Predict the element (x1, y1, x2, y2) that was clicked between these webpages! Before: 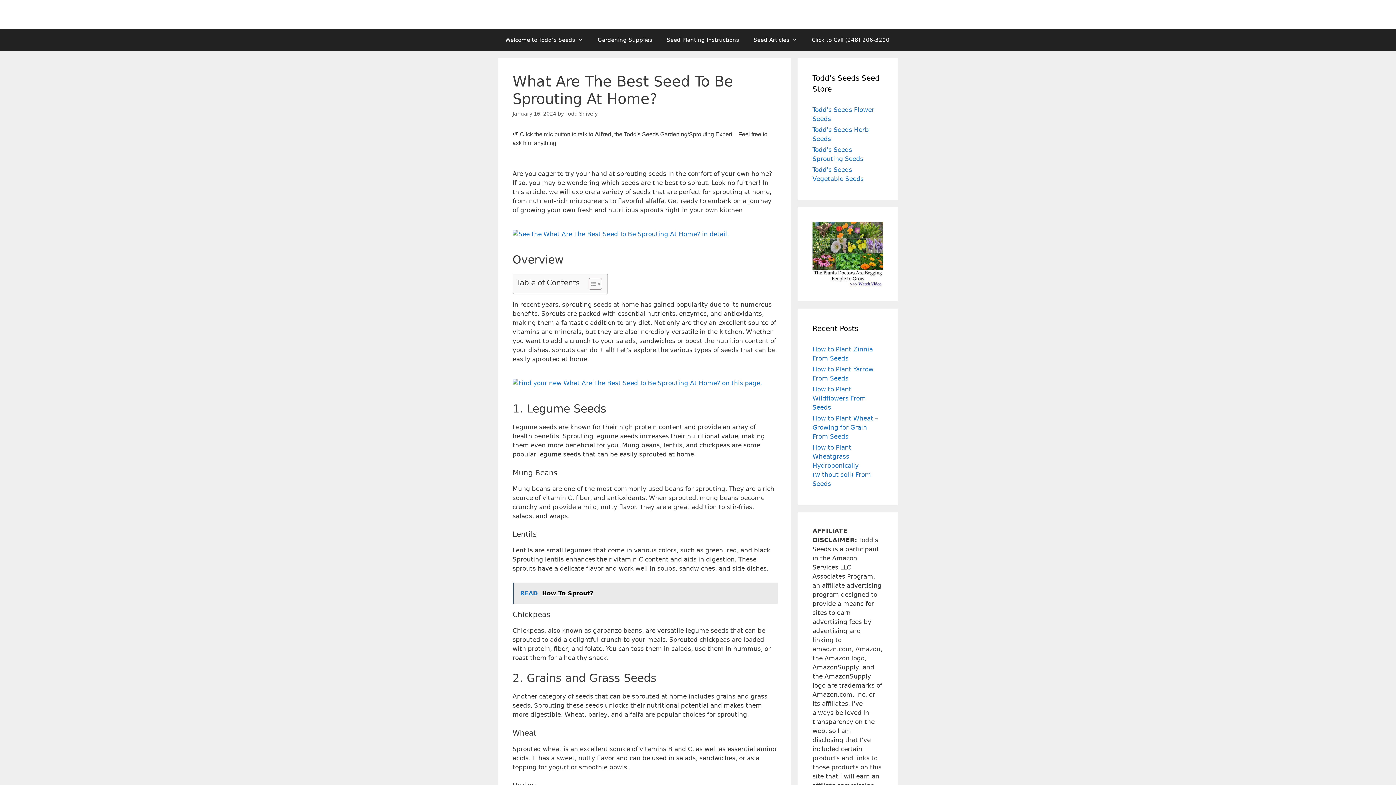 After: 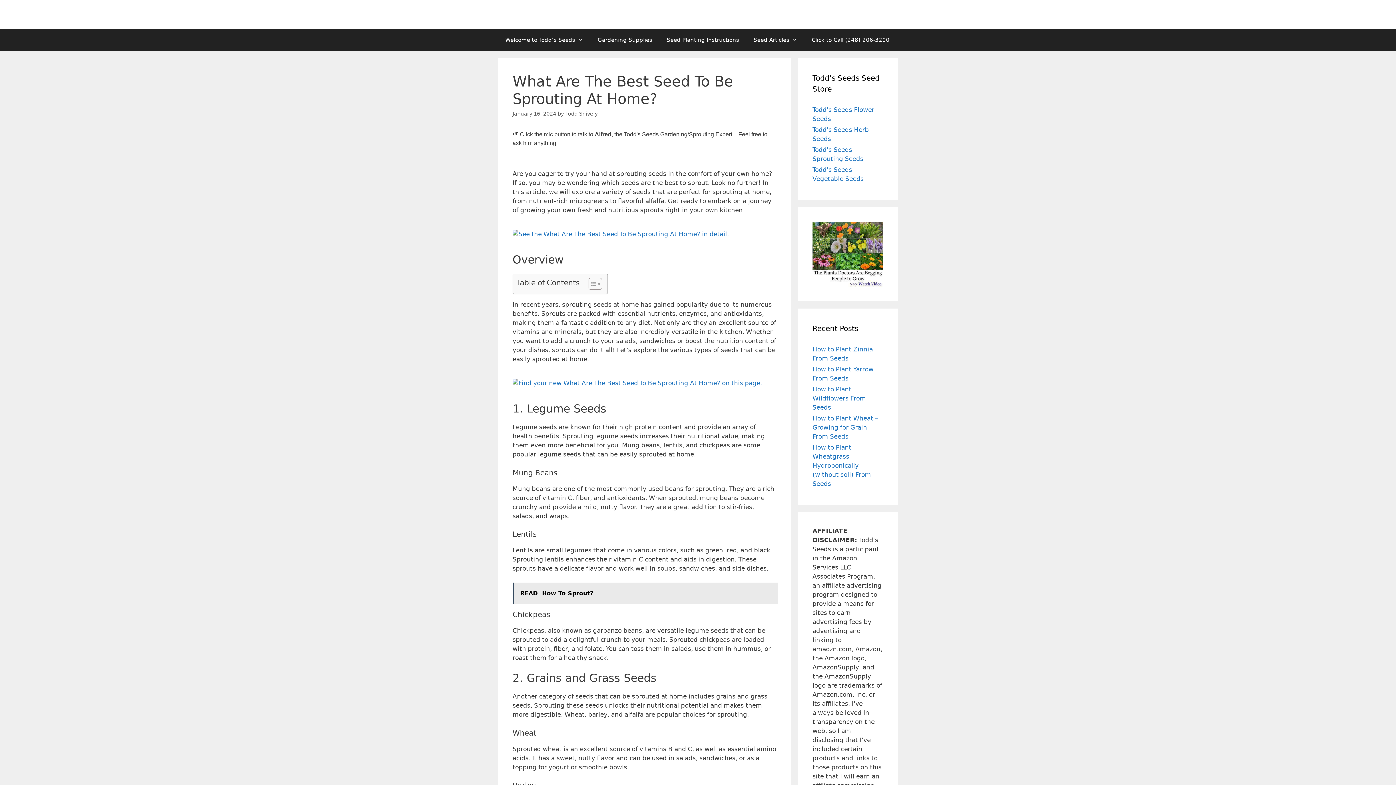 Action: label: READ  How To Sprout? bbox: (512, 582, 777, 604)